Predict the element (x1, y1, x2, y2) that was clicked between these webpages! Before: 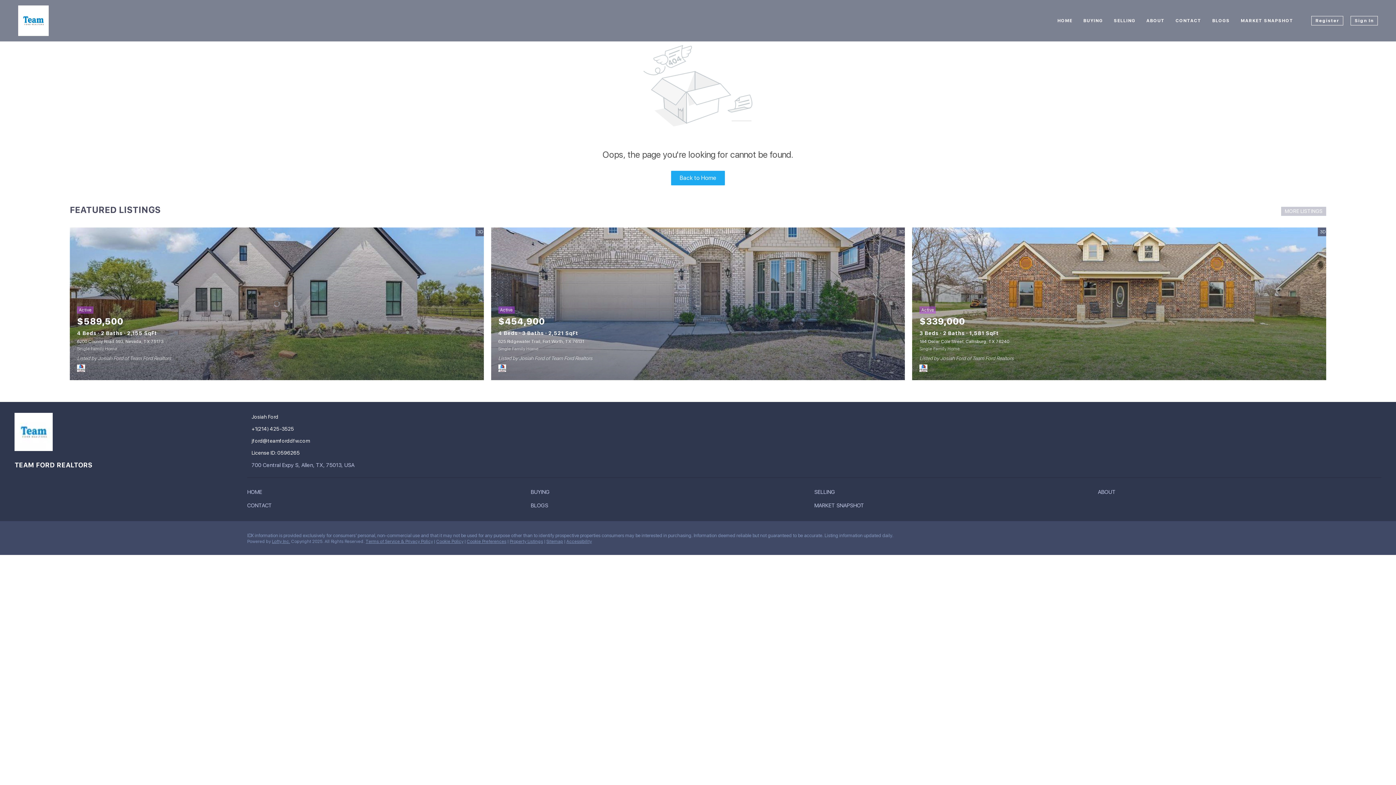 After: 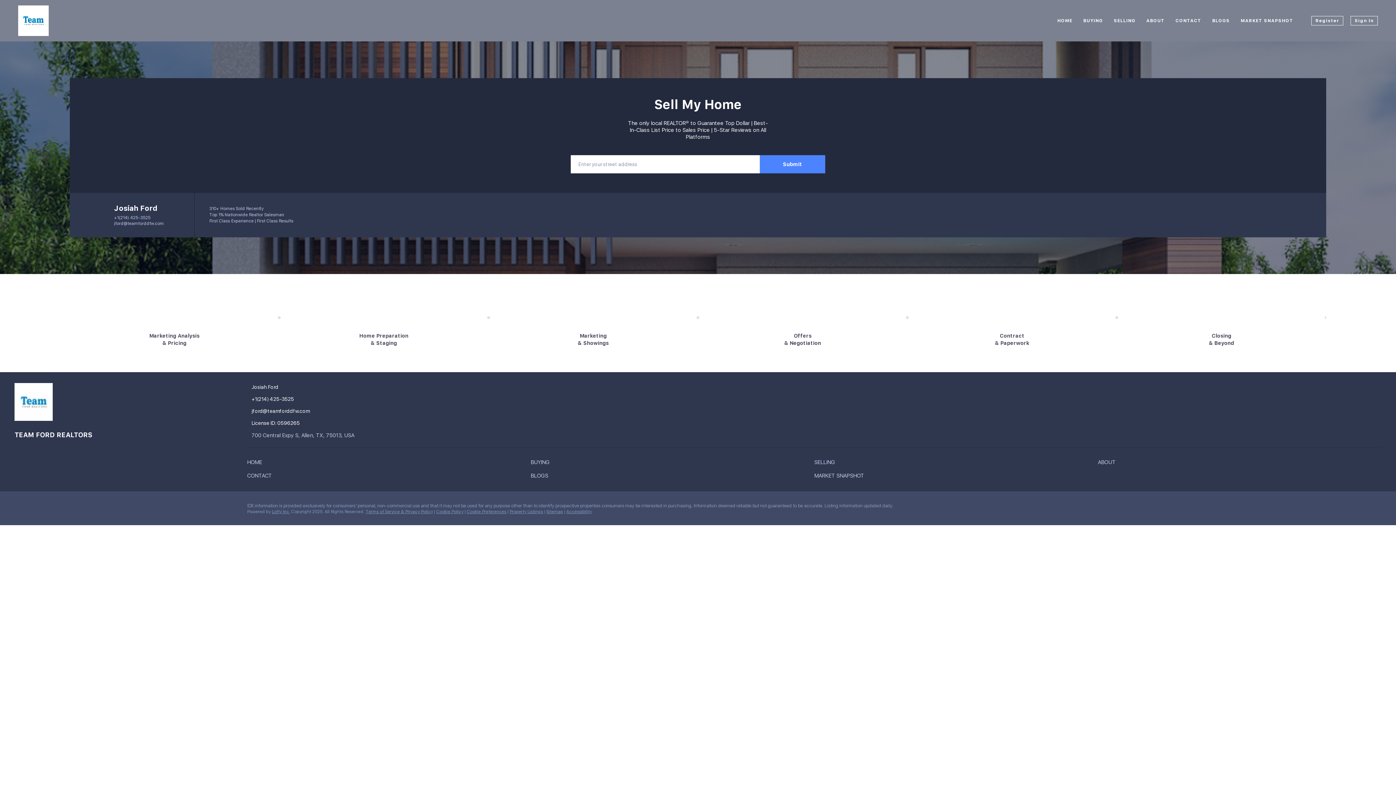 Action: label: SELLING bbox: (1114, 11, 1135, 30)